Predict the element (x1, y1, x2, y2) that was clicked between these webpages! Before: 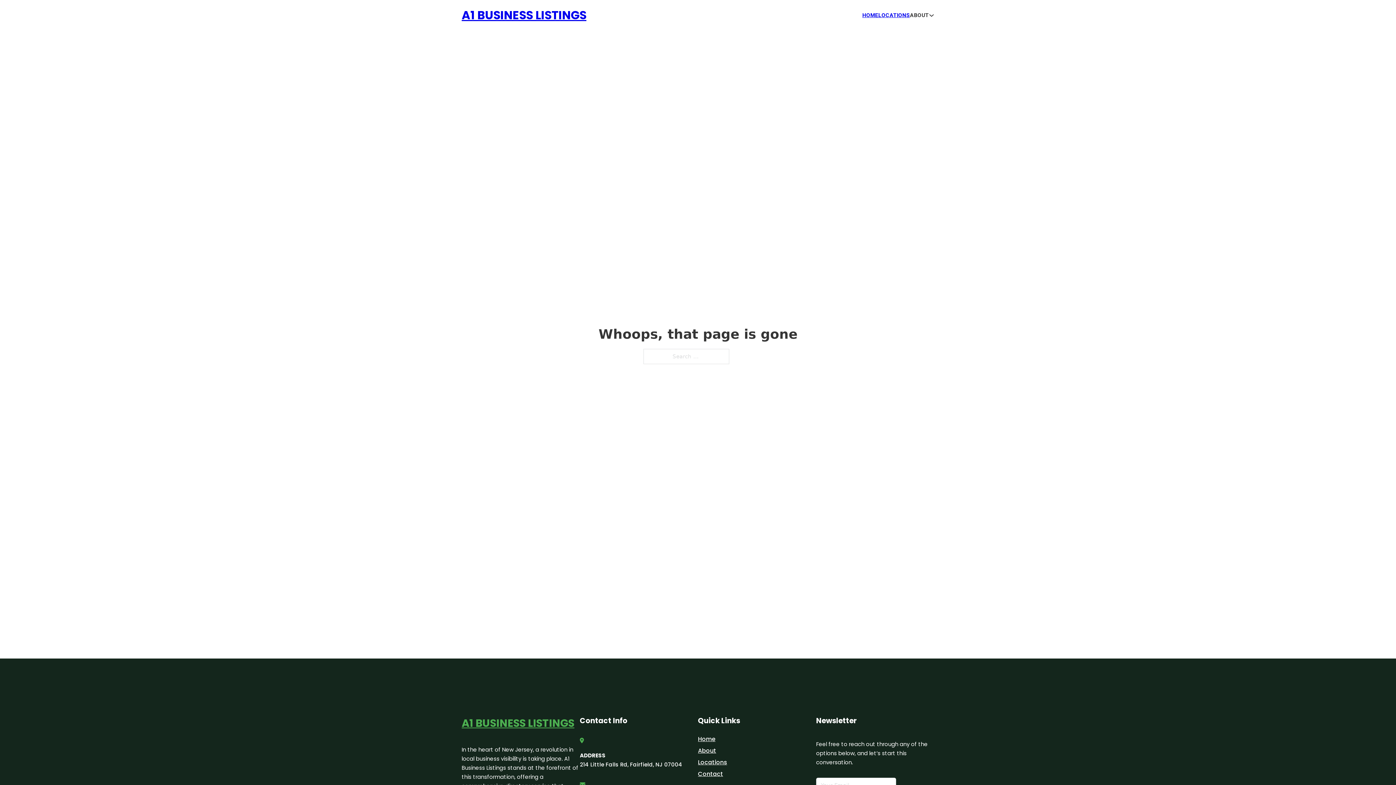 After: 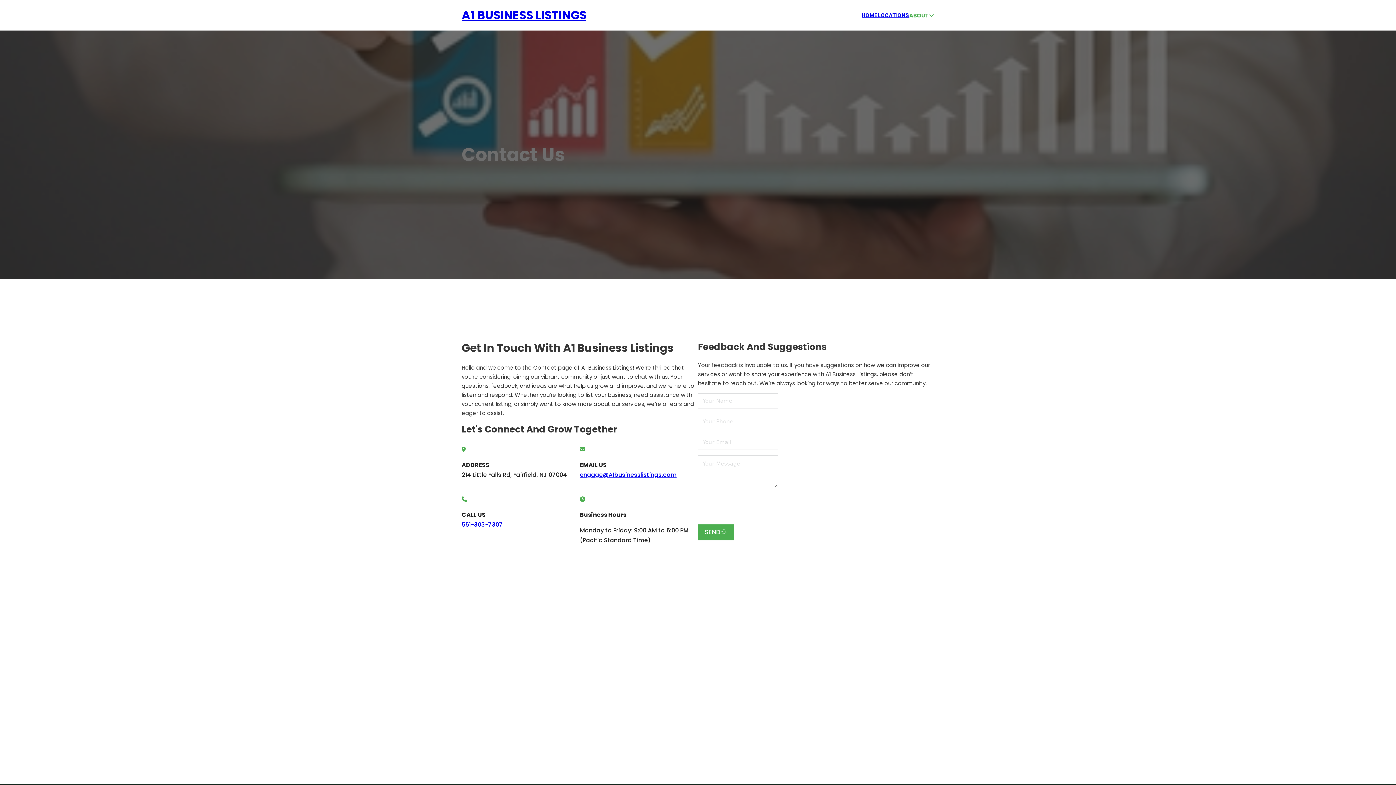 Action: label: Contact bbox: (698, 769, 723, 779)